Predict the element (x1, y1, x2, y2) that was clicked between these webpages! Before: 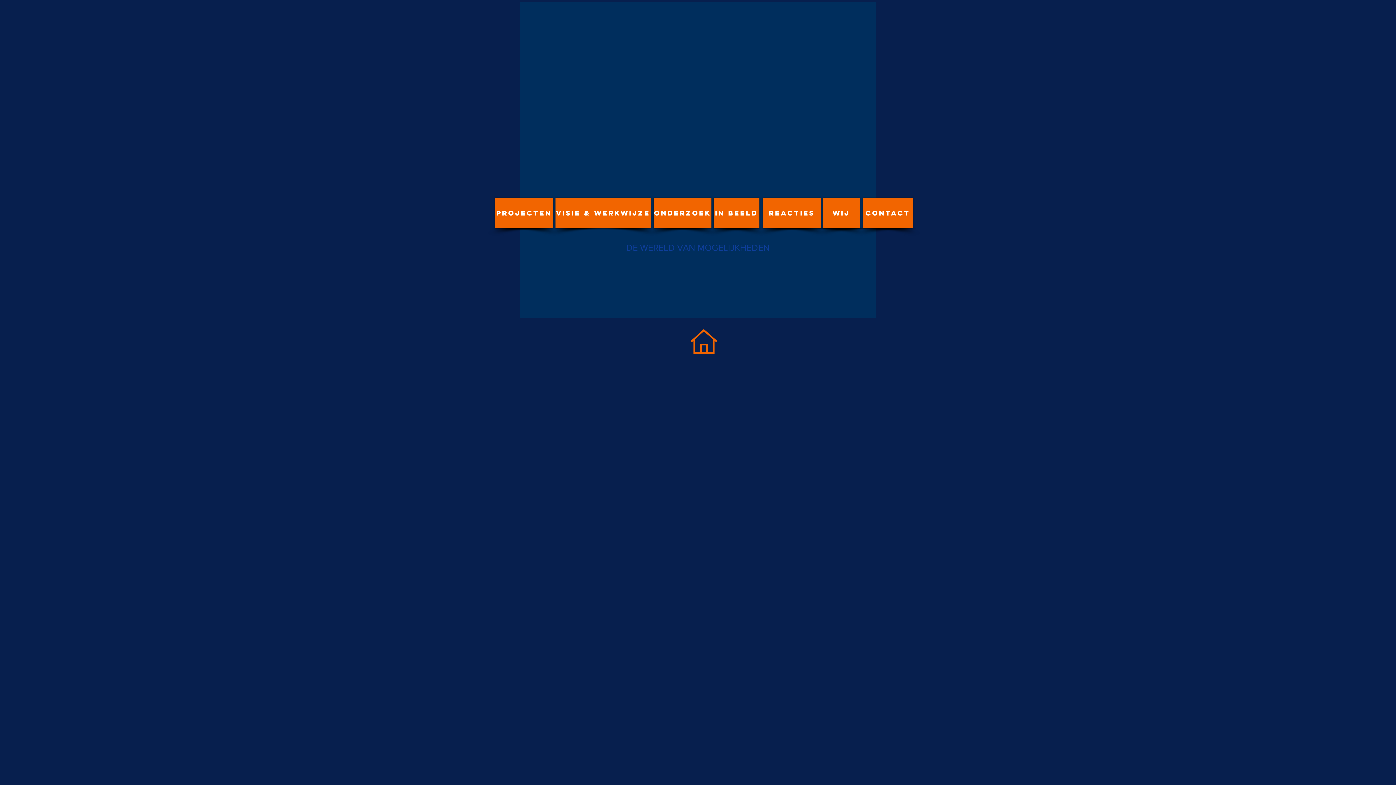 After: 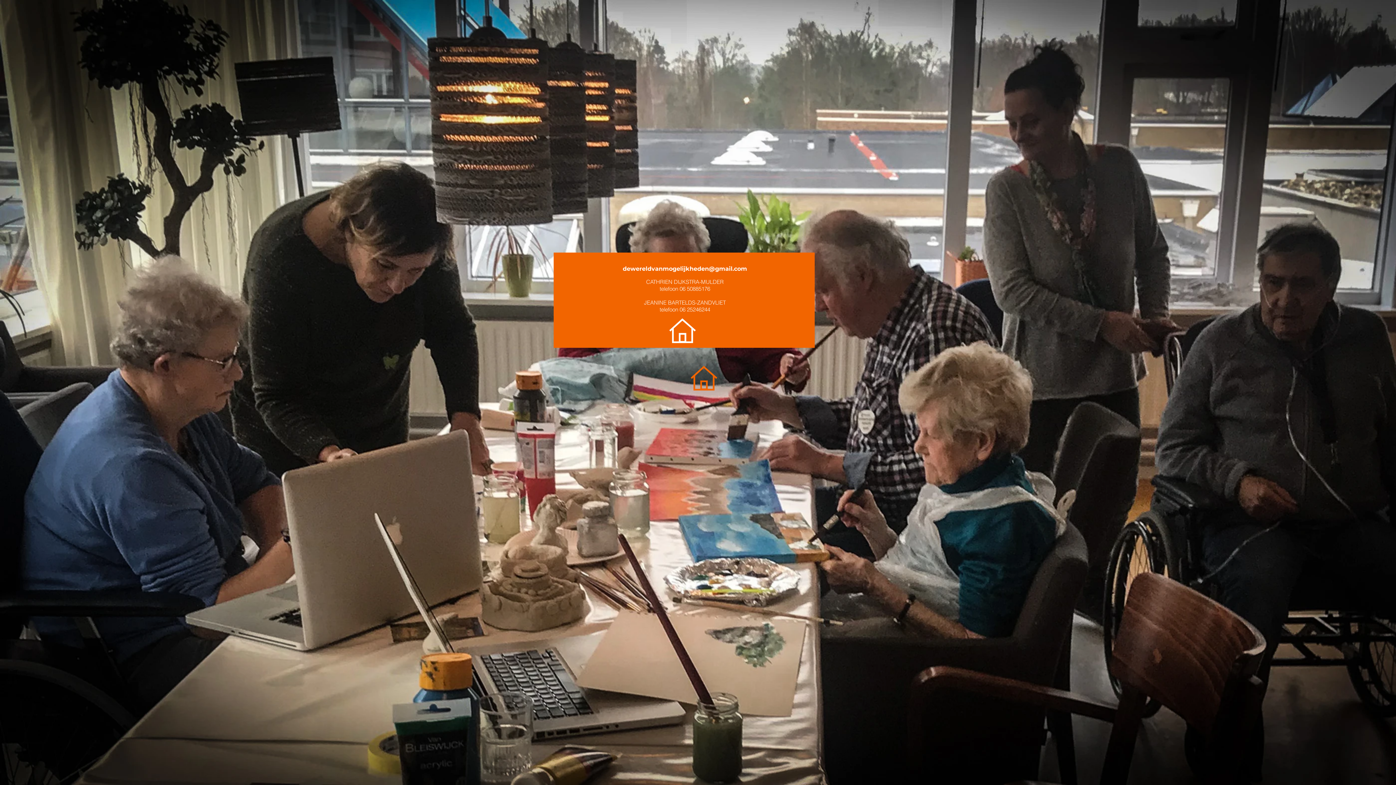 Action: label: CONTACT bbox: (863, 197, 913, 228)